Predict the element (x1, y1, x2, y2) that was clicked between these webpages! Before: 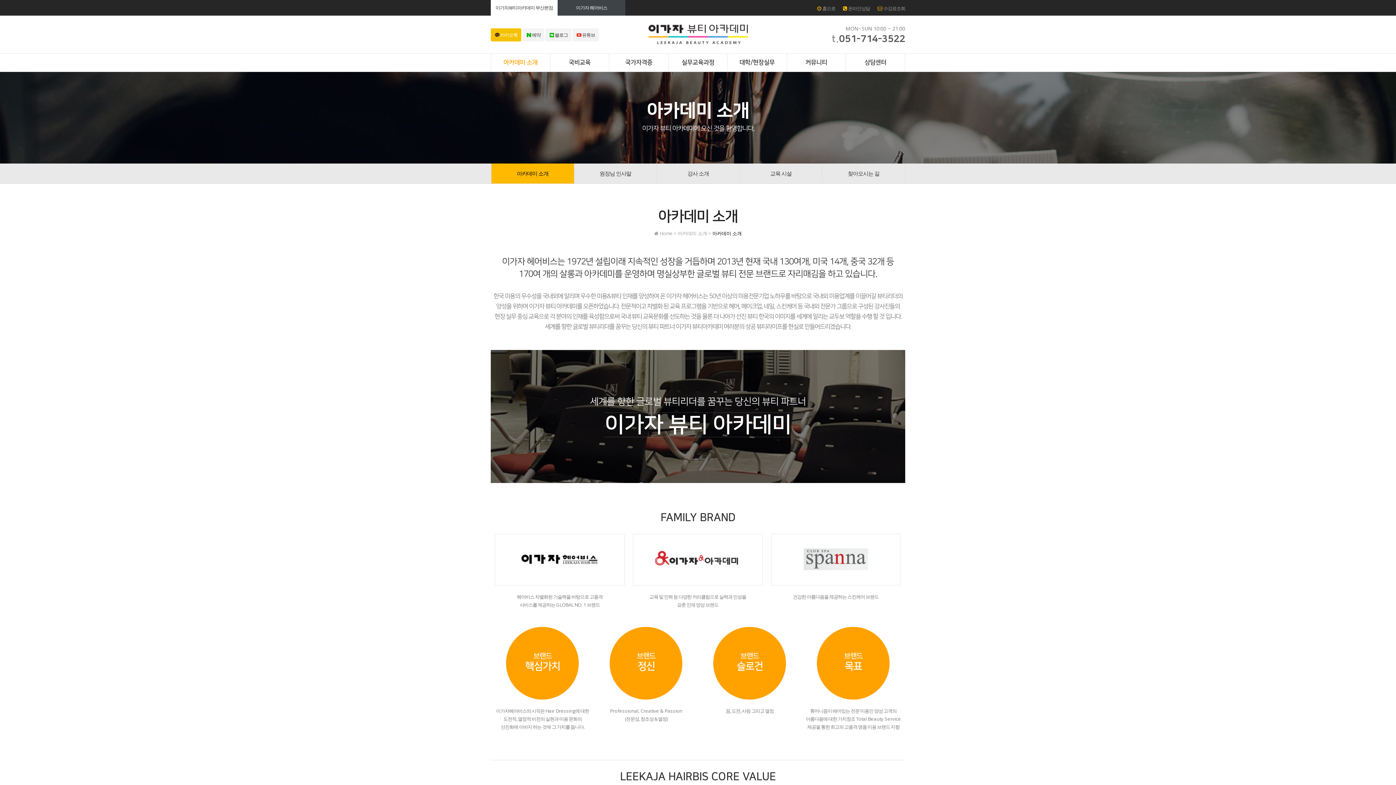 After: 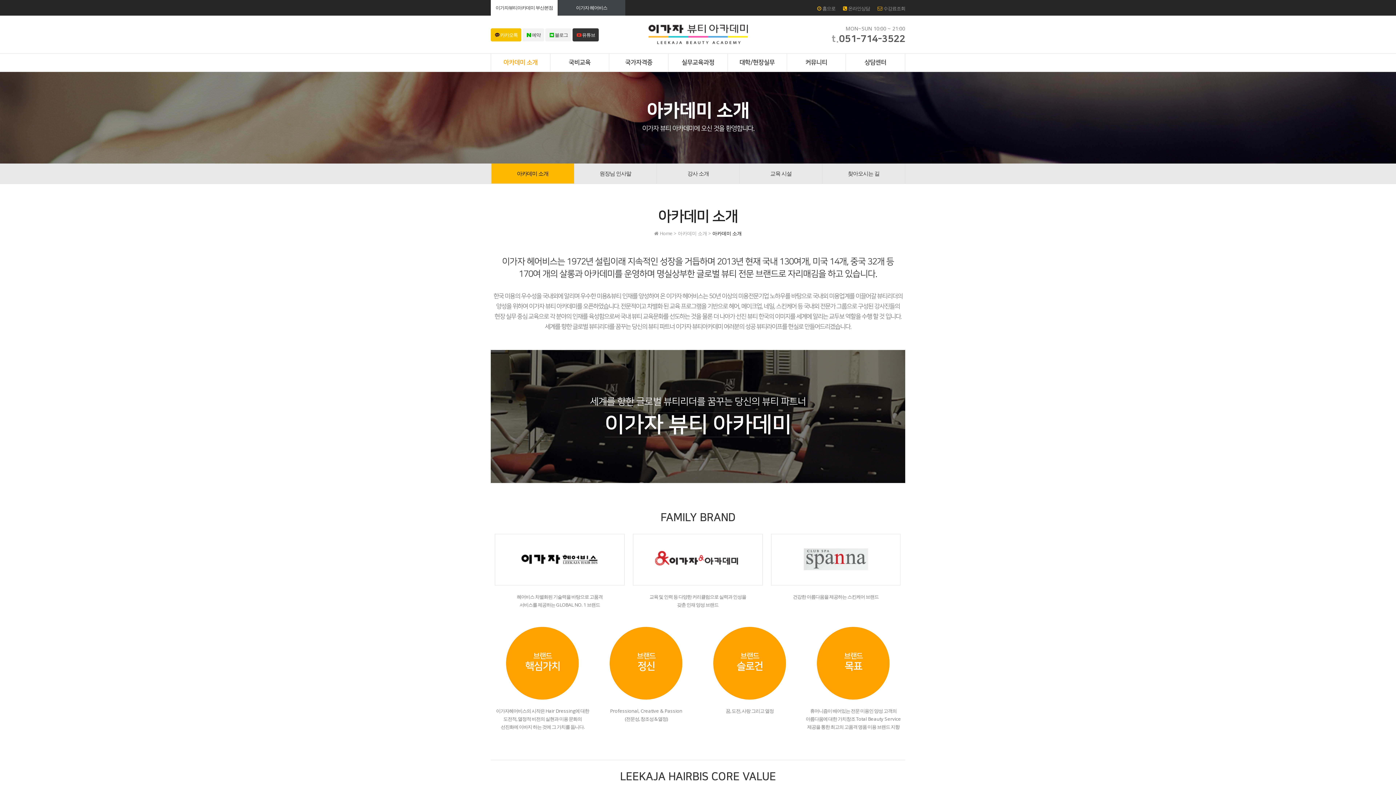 Action: label: 유튜브 bbox: (572, 28, 598, 41)